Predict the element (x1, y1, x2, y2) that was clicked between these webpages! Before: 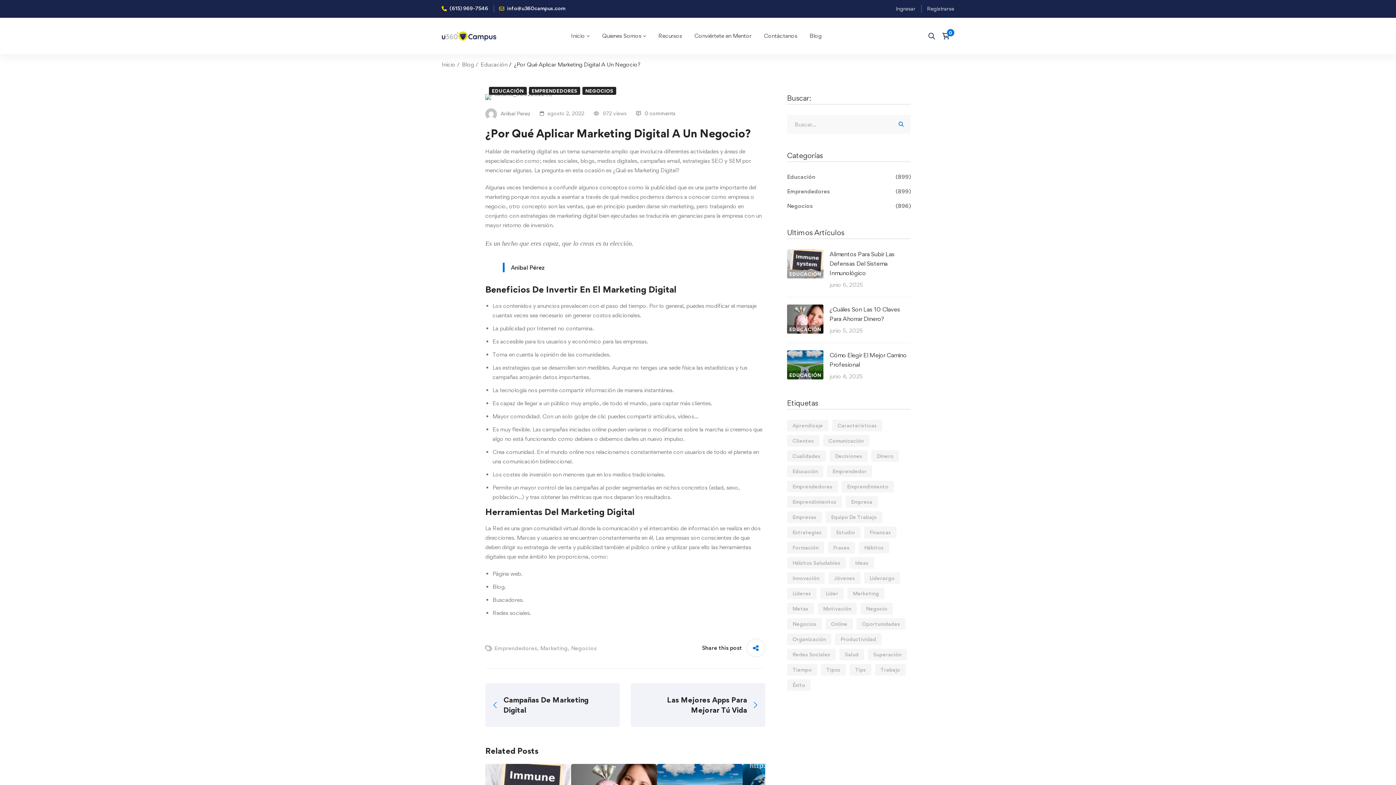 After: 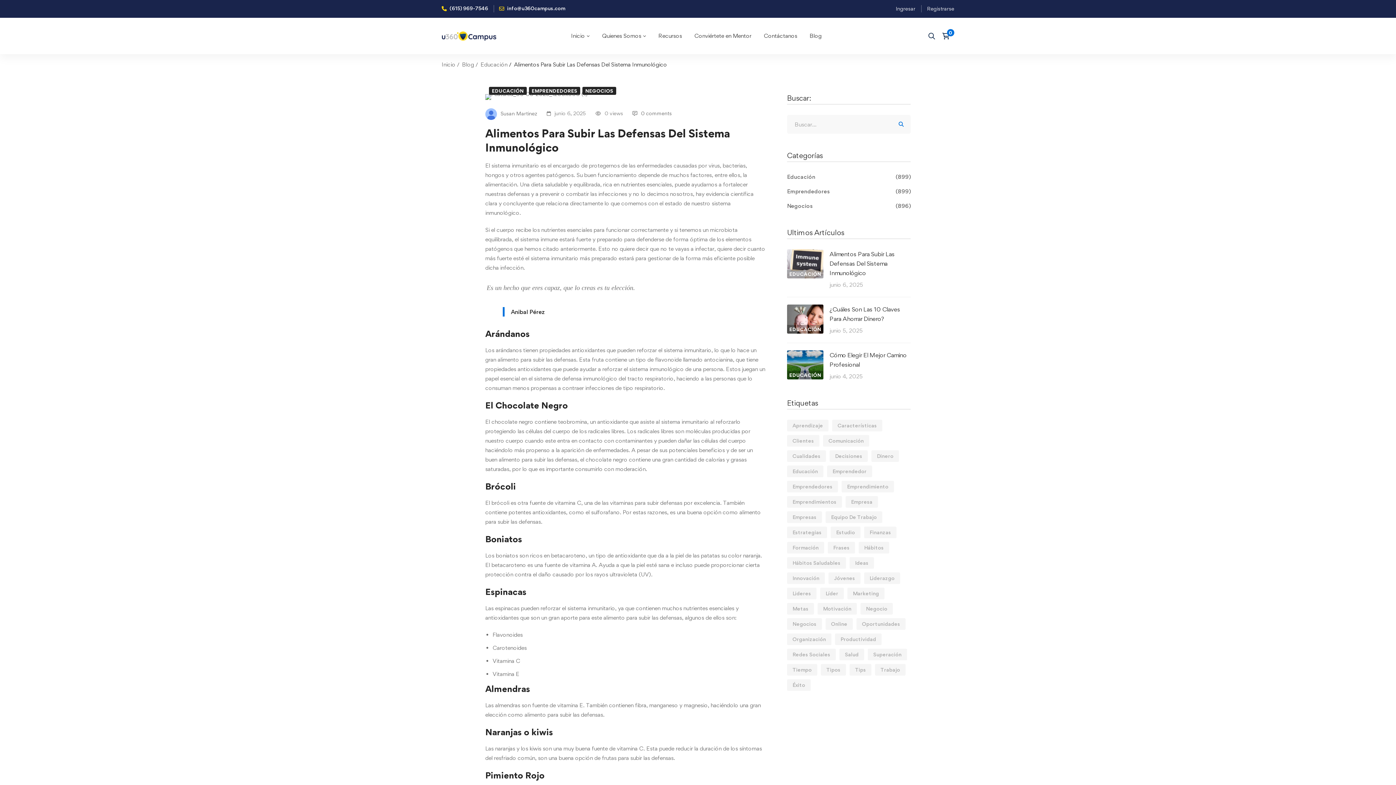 Action: label: EDUCACIÓN bbox: (787, 250, 823, 257)